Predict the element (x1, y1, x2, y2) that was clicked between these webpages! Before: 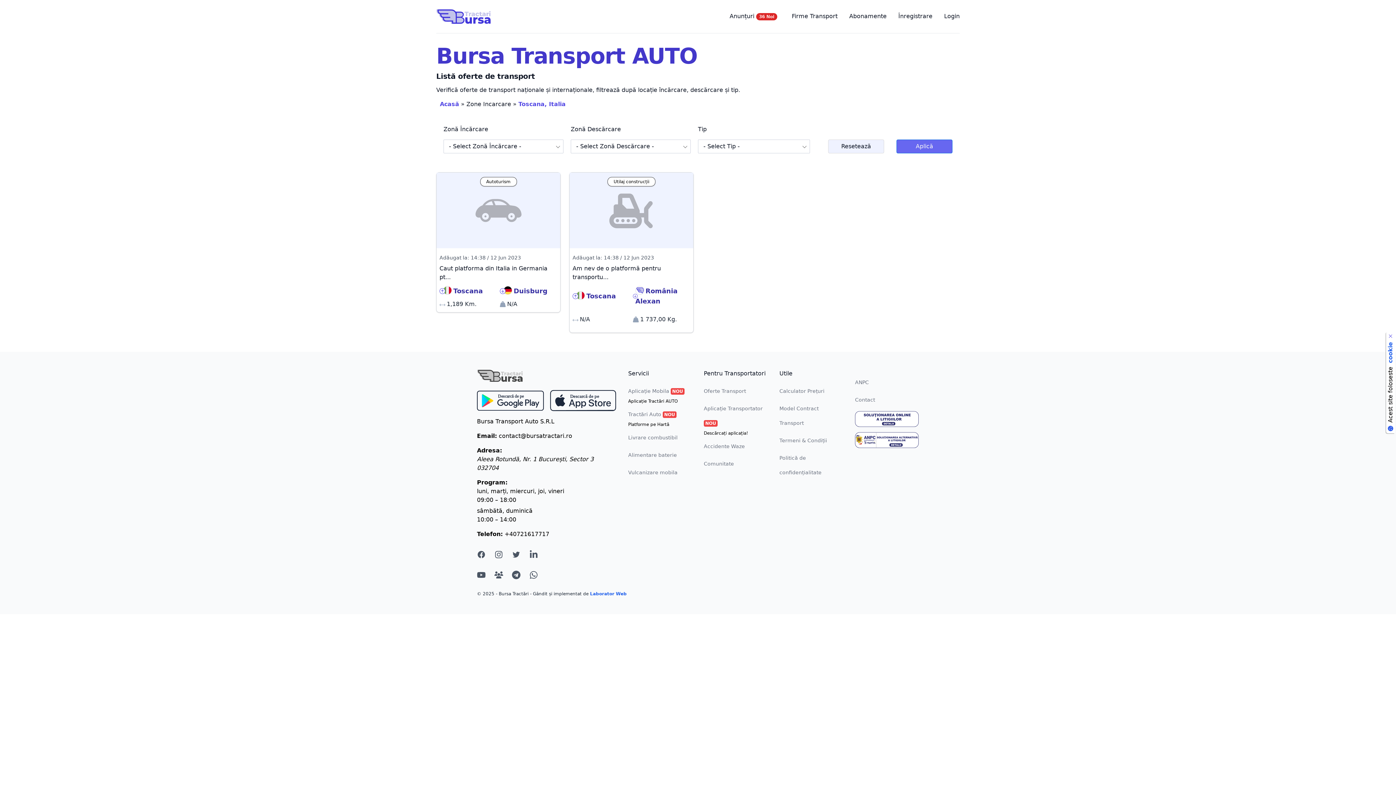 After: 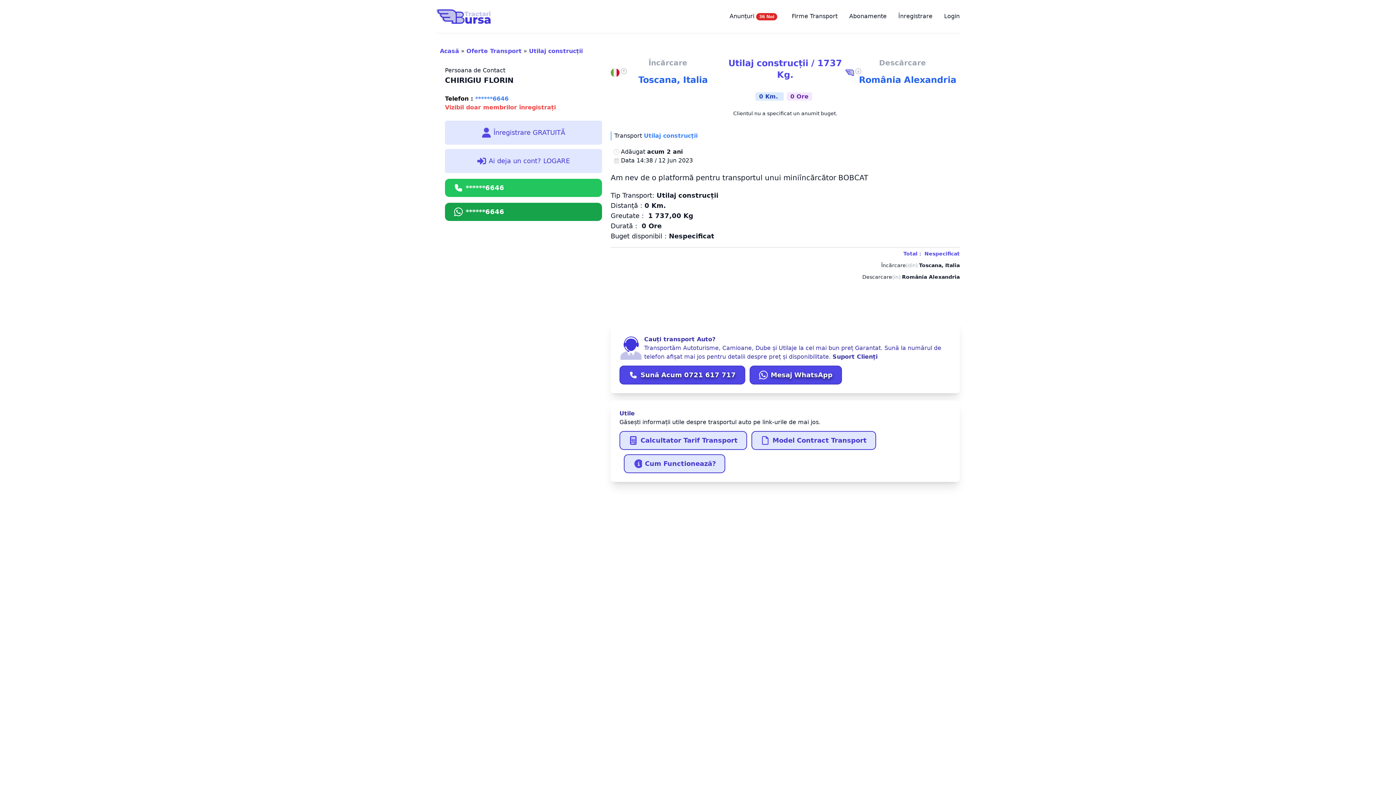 Action: bbox: (569, 172, 693, 333) label: Utilaj construcții


Adăugat la: 14:38 / 12 Jun 2023

Am nev de o platformă pentru transportu...

Toscana

România Alexan

N/A

1 737,00 Kg.